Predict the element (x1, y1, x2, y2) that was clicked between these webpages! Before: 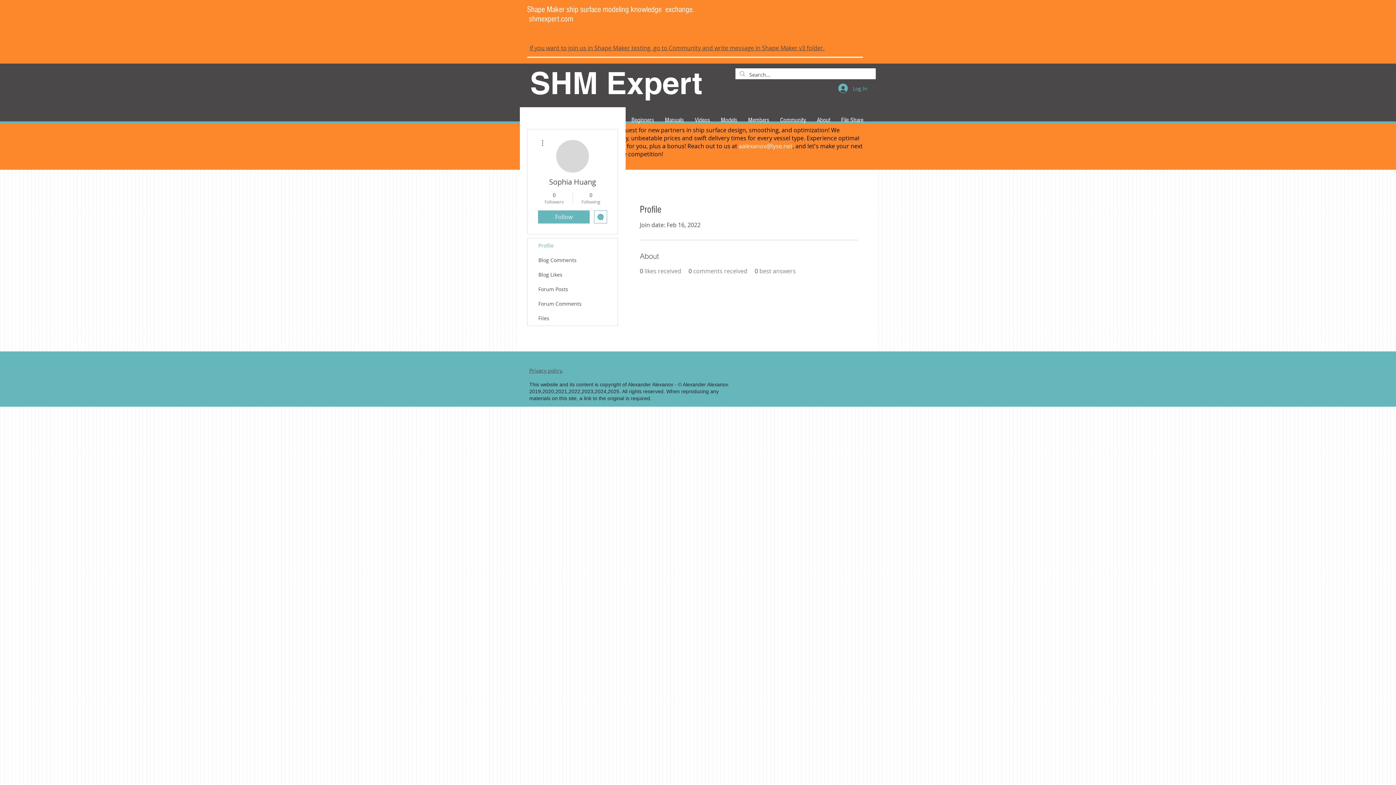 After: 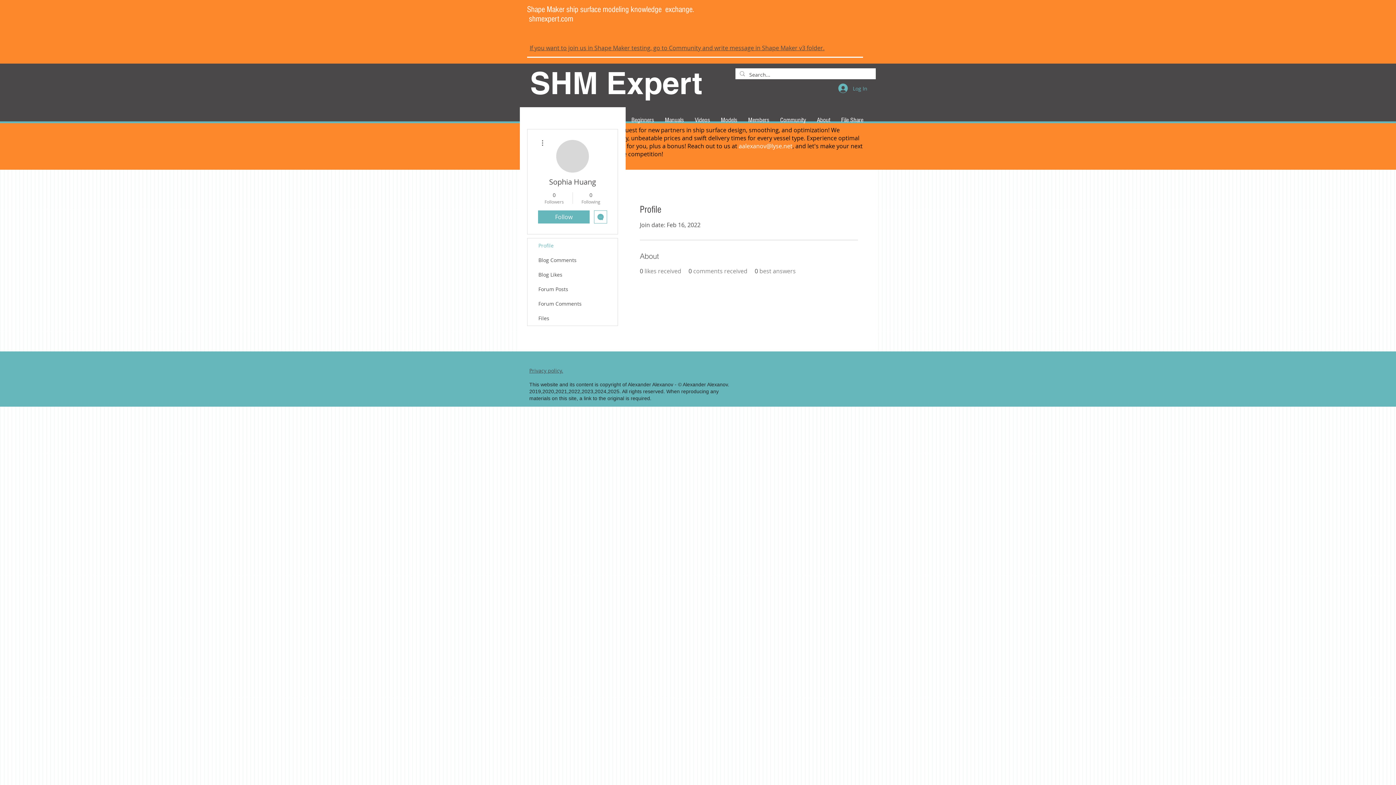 Action: label: aalexanov@lyse.net bbox: (738, 142, 792, 150)